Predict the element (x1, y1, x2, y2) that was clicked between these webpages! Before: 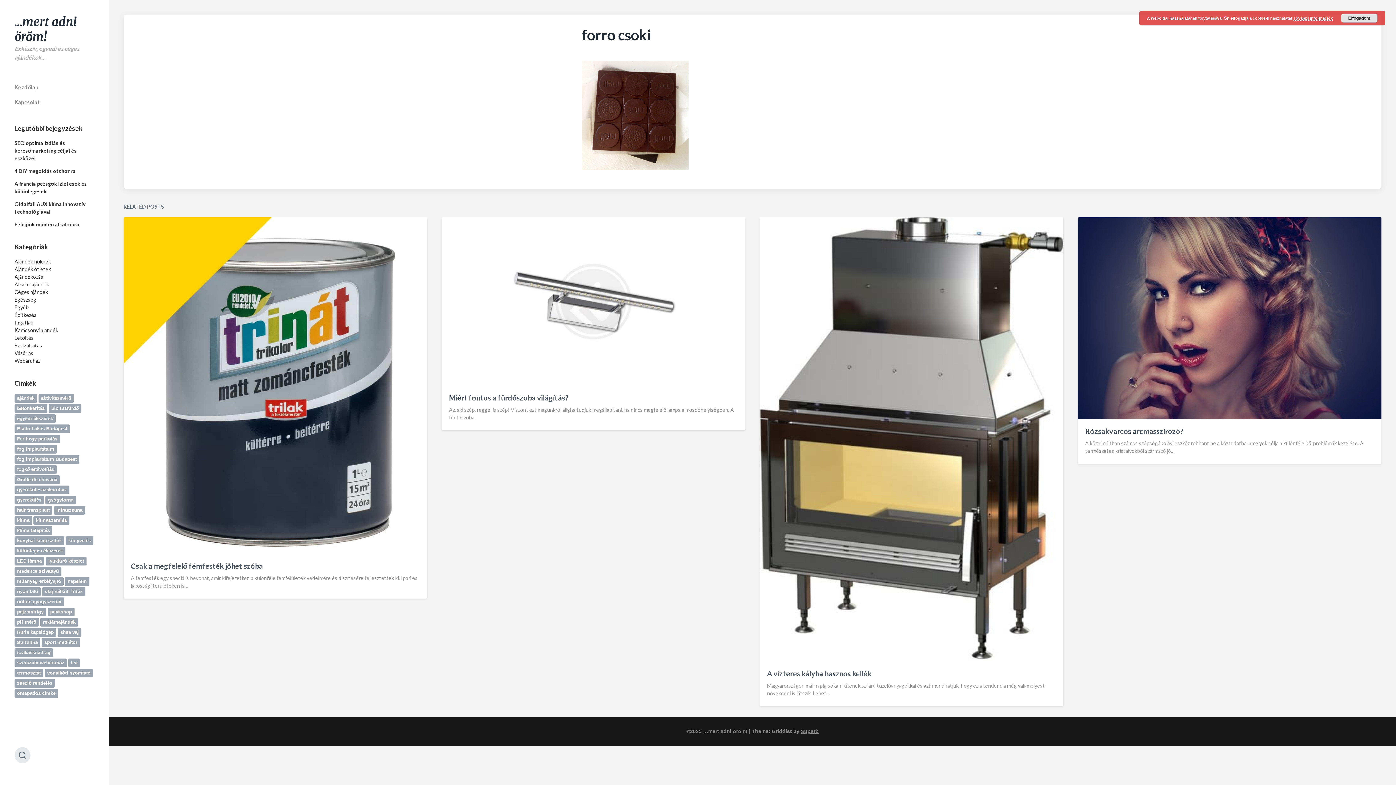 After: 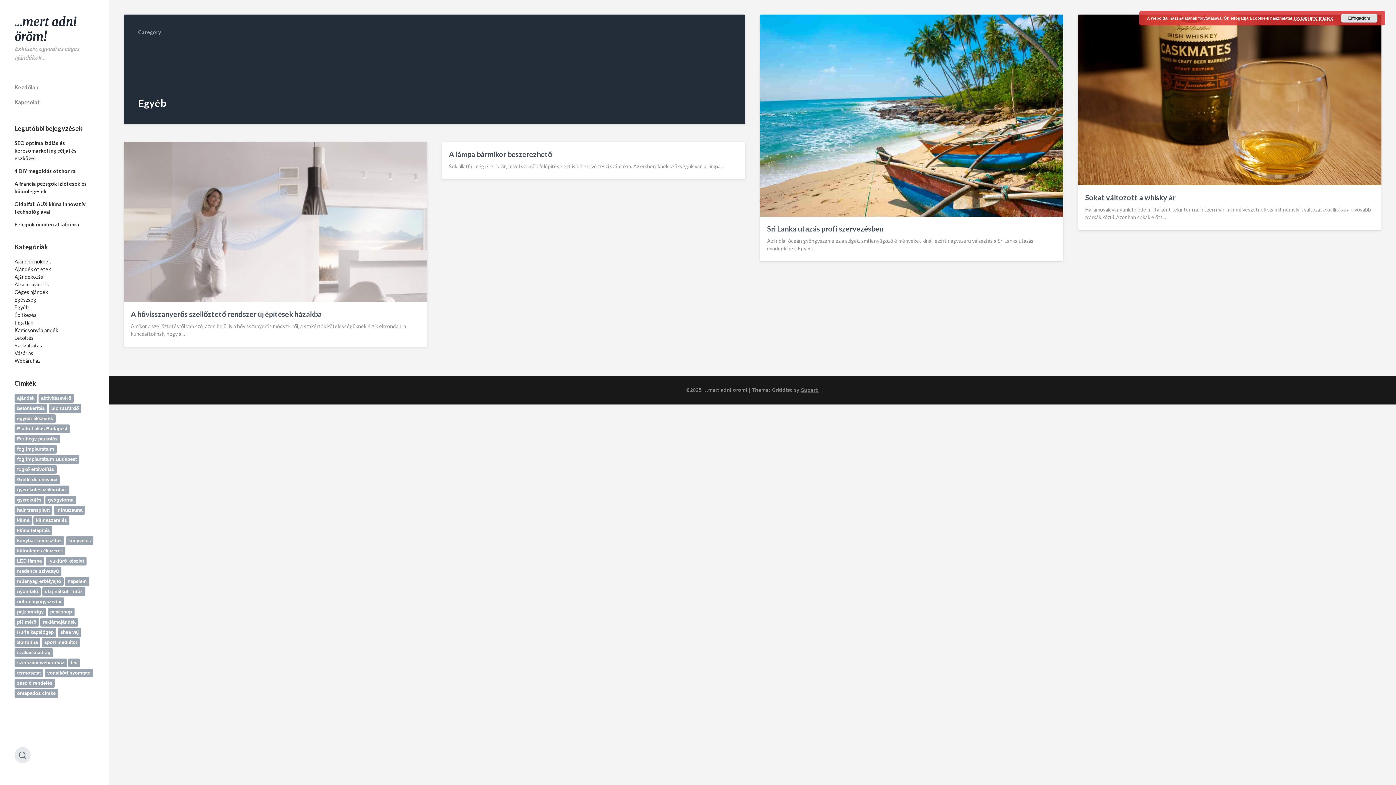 Action: bbox: (14, 304, 28, 310) label: Egyéb